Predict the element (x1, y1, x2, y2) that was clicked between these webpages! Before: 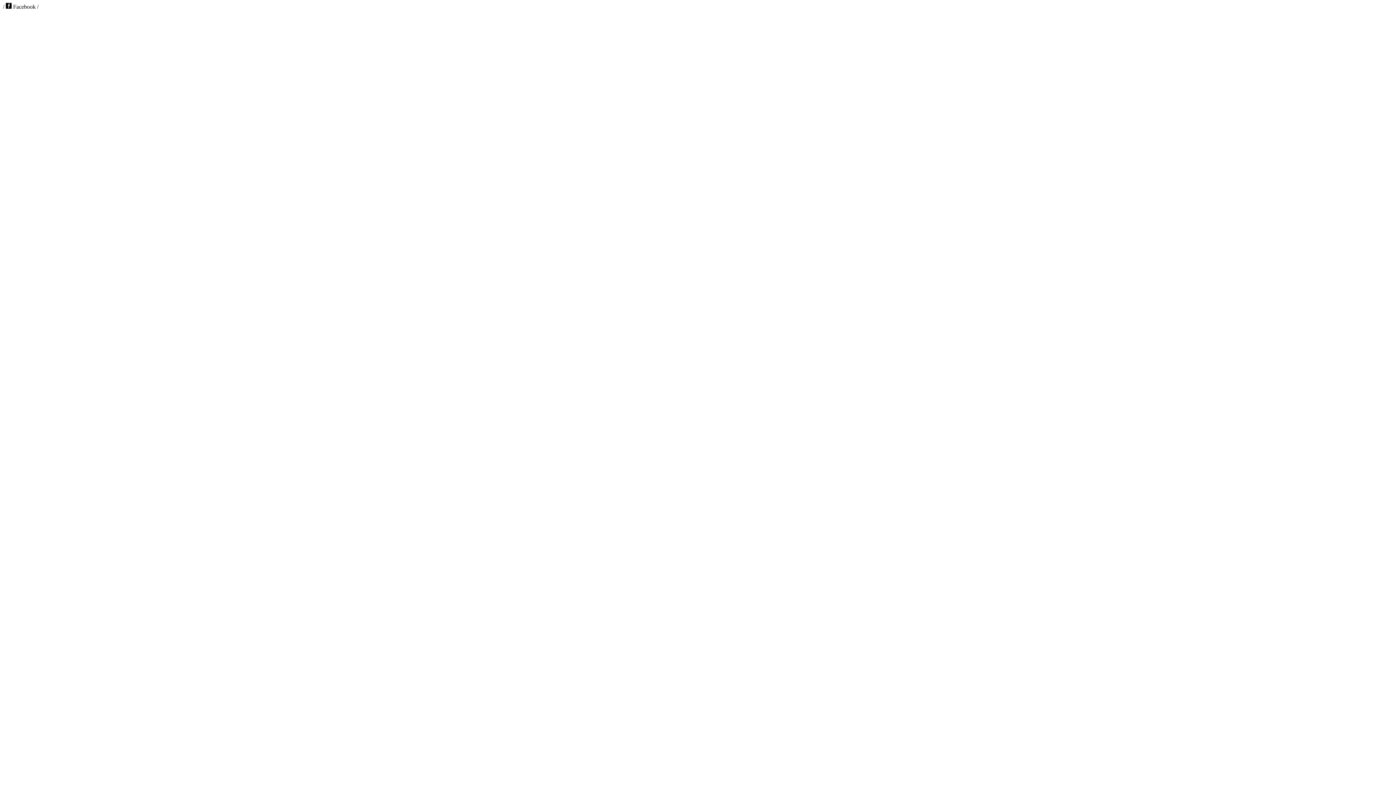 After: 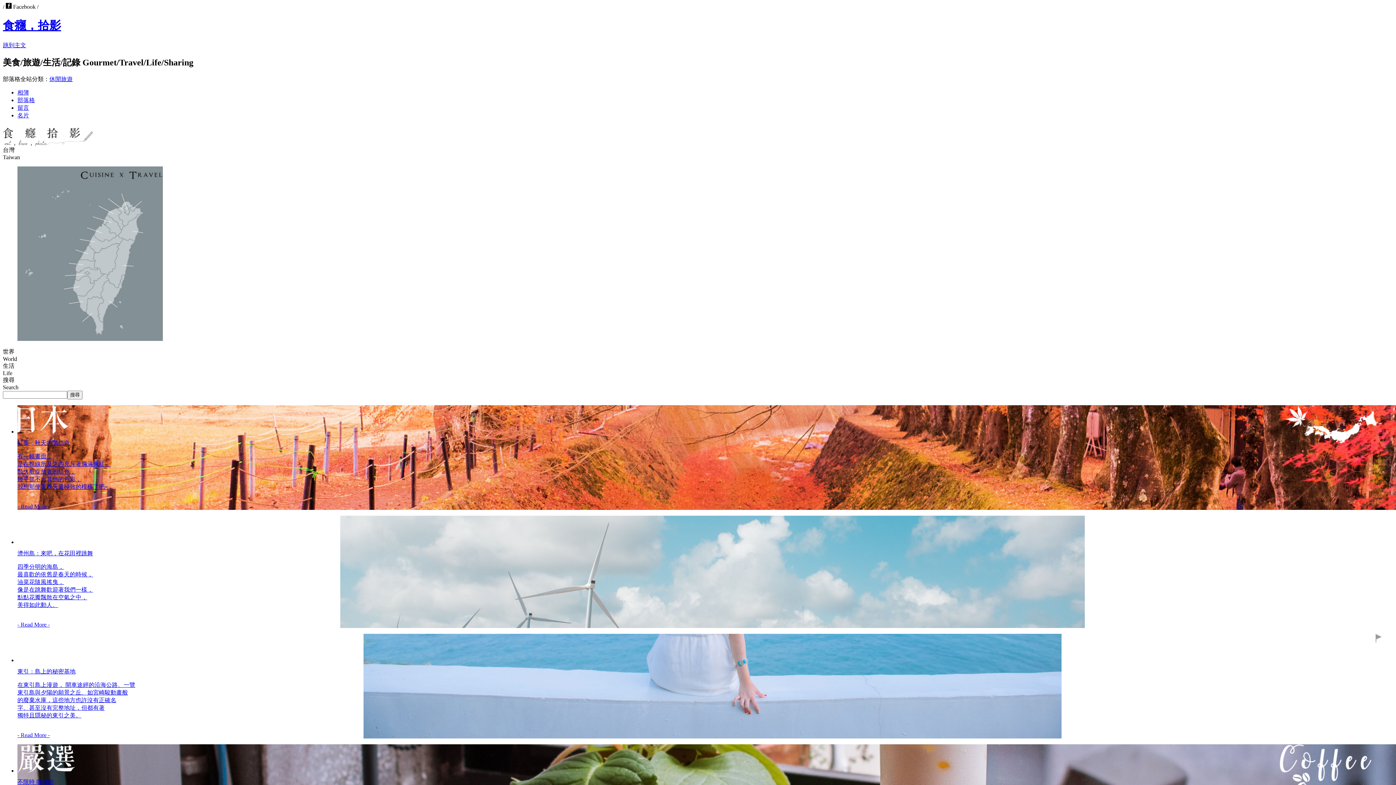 Action: label: /  Facebook / bbox: (2, 3, 38, 9)